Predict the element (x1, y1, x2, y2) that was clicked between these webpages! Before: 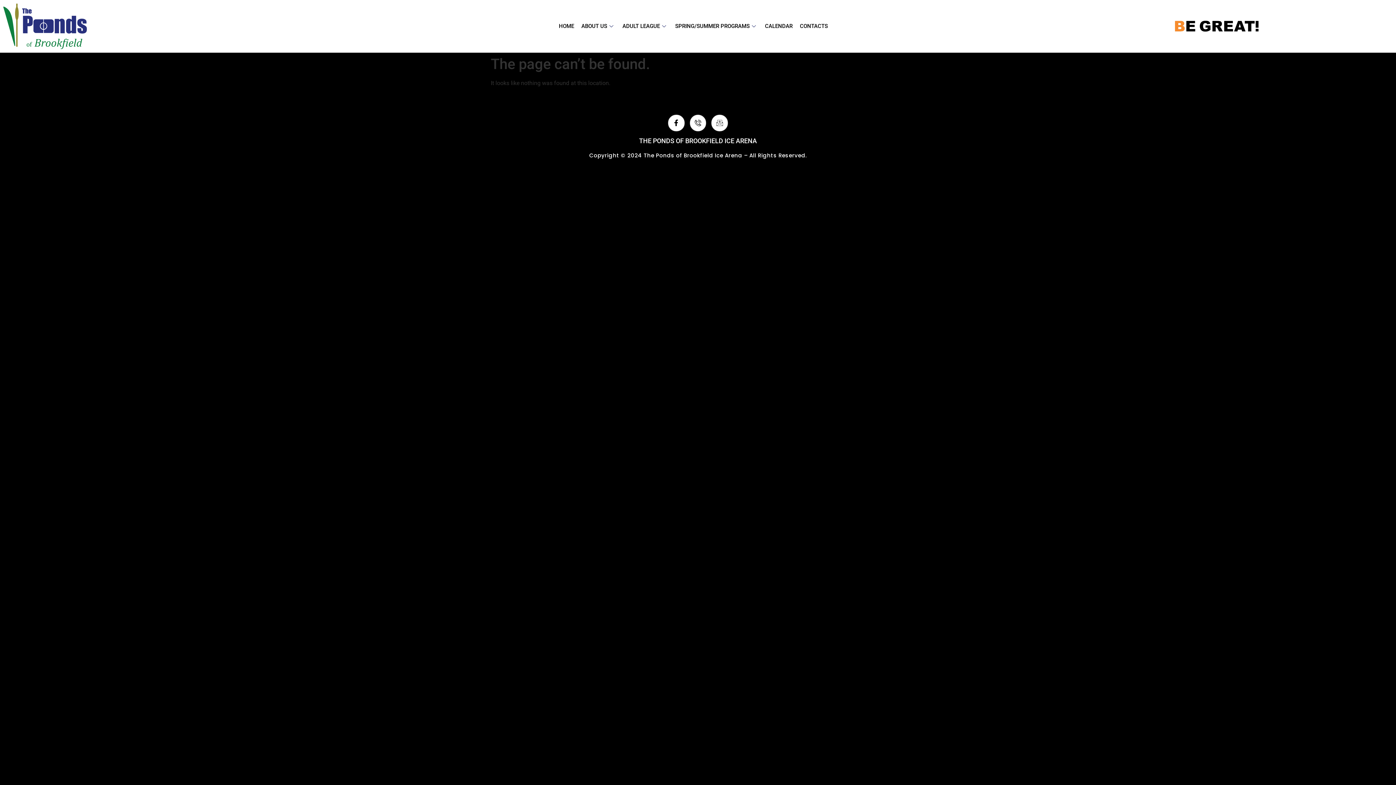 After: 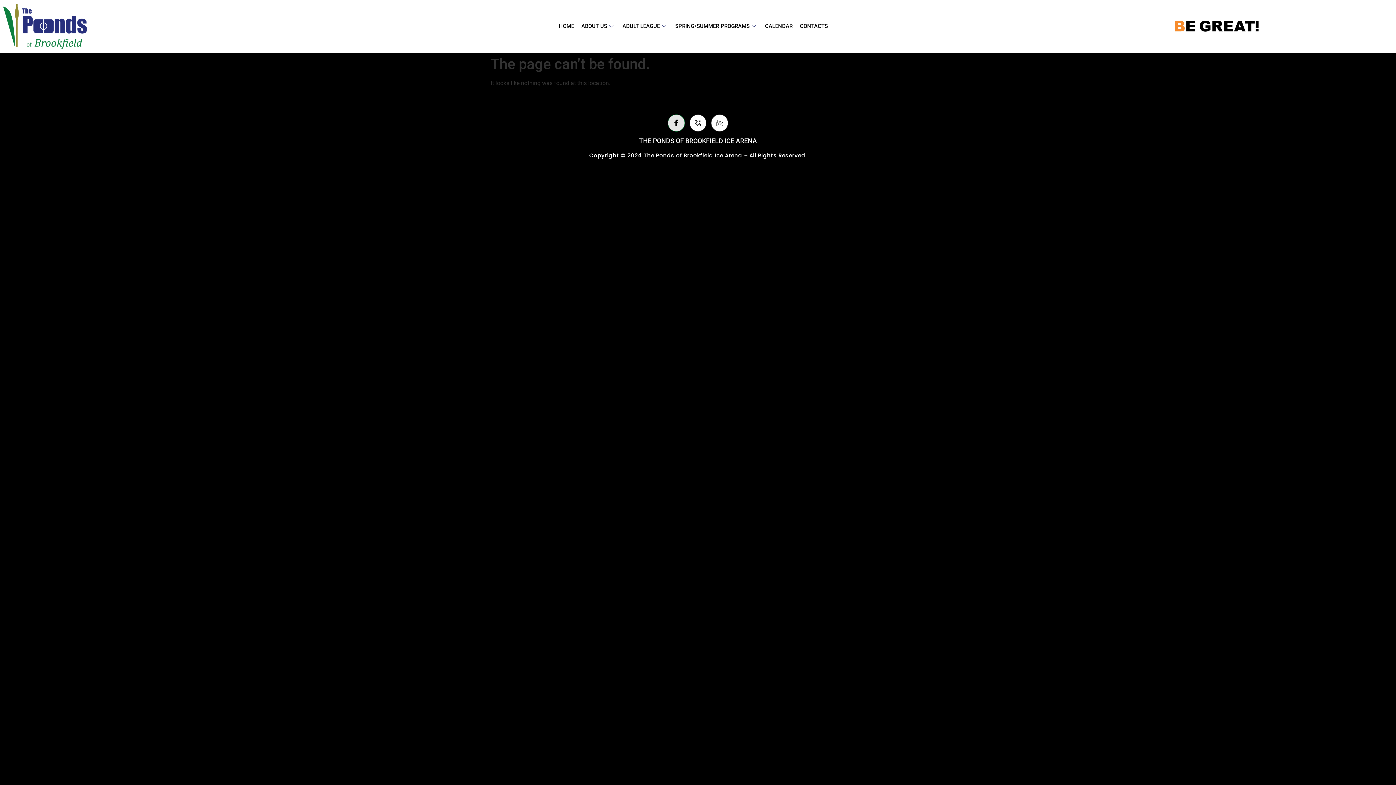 Action: bbox: (667, 114, 684, 131) label: Facebook-f